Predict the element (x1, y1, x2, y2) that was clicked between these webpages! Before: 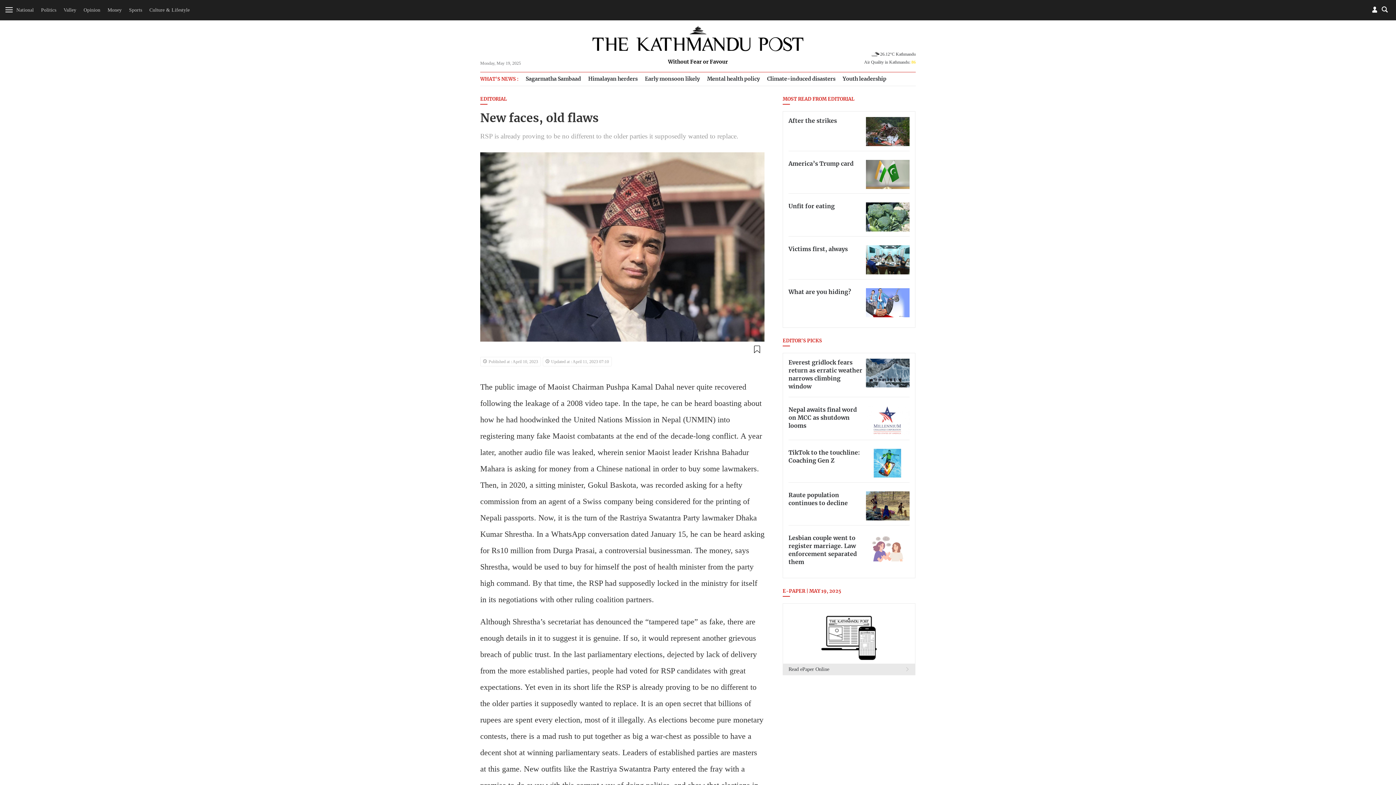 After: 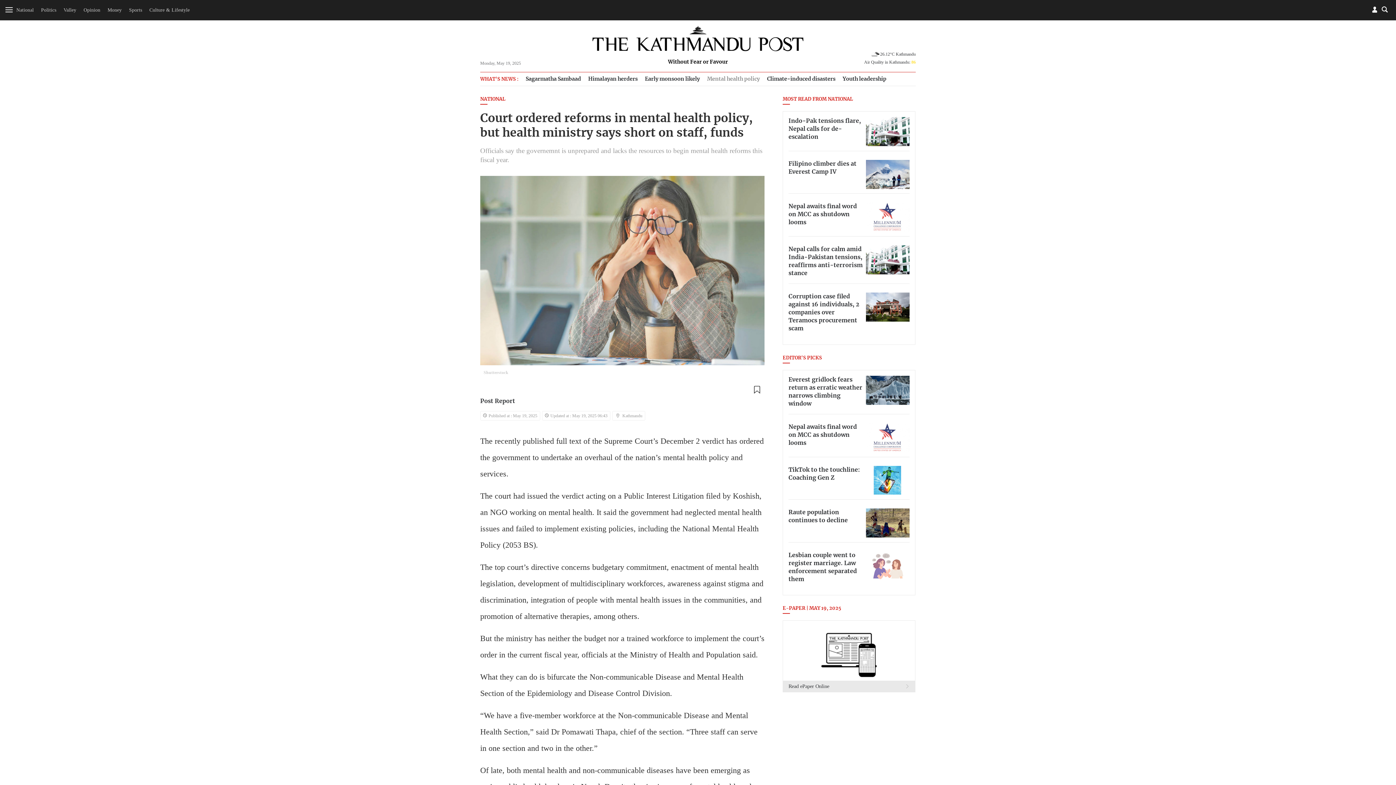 Action: label: Mental health policy bbox: (707, 76, 760, 81)